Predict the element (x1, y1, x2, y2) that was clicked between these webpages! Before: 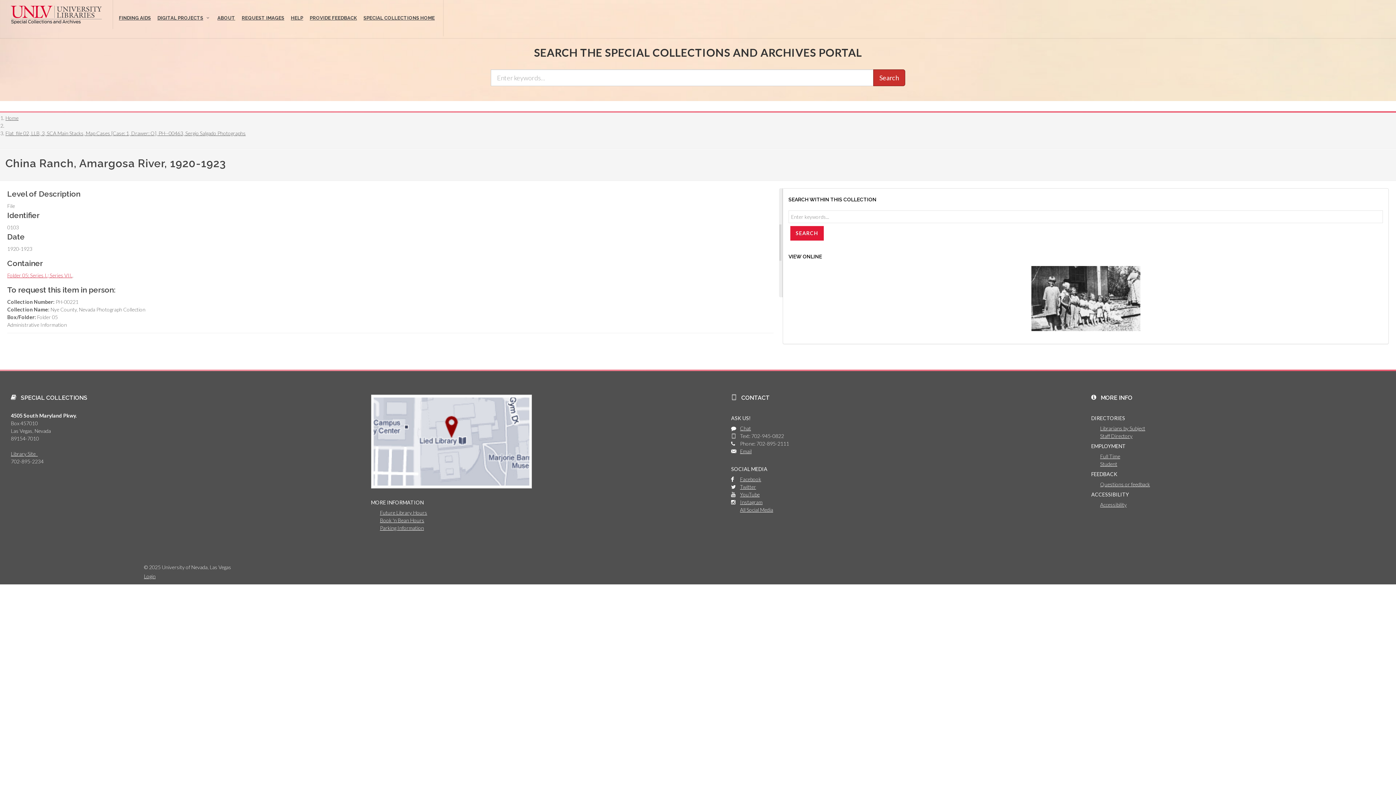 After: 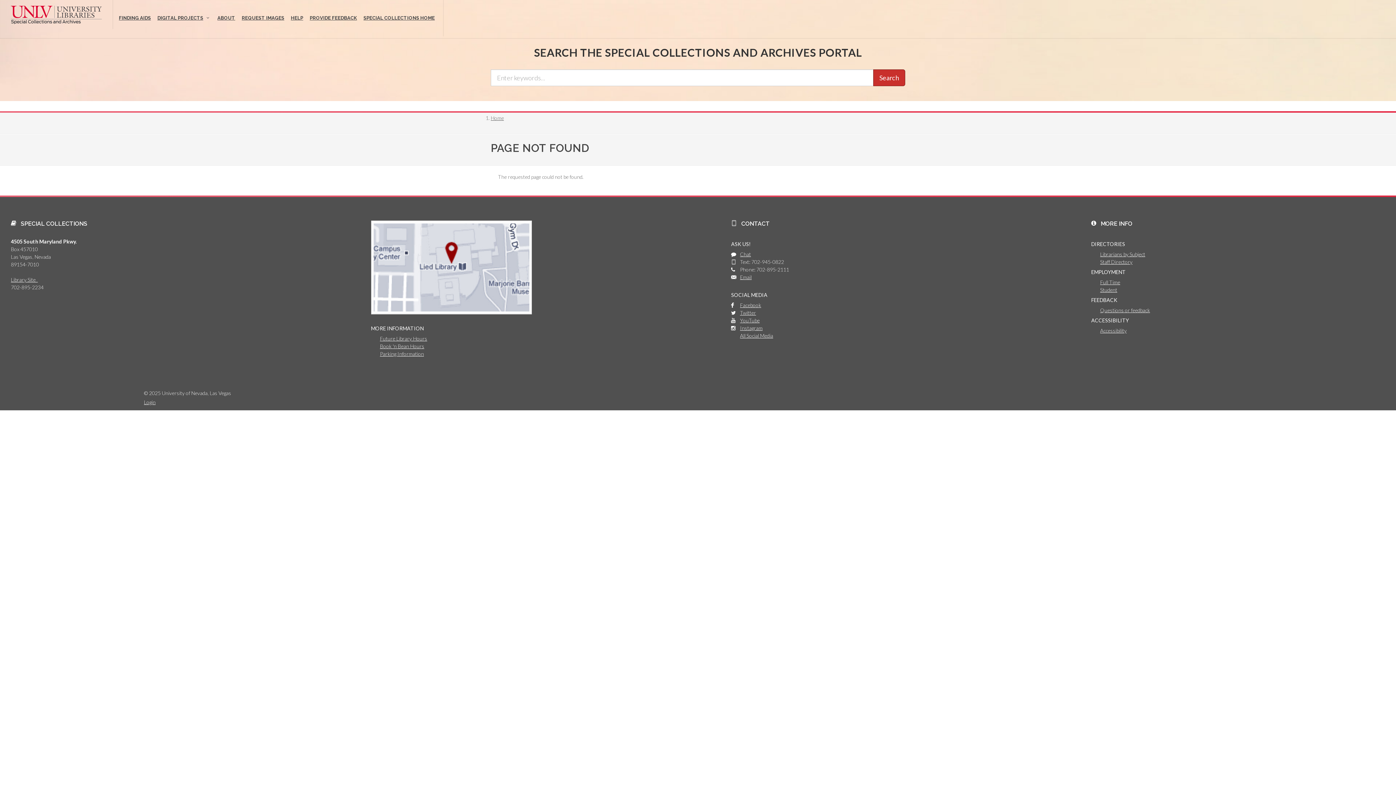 Action: label: Questions or feedback bbox: (1100, 481, 1150, 487)